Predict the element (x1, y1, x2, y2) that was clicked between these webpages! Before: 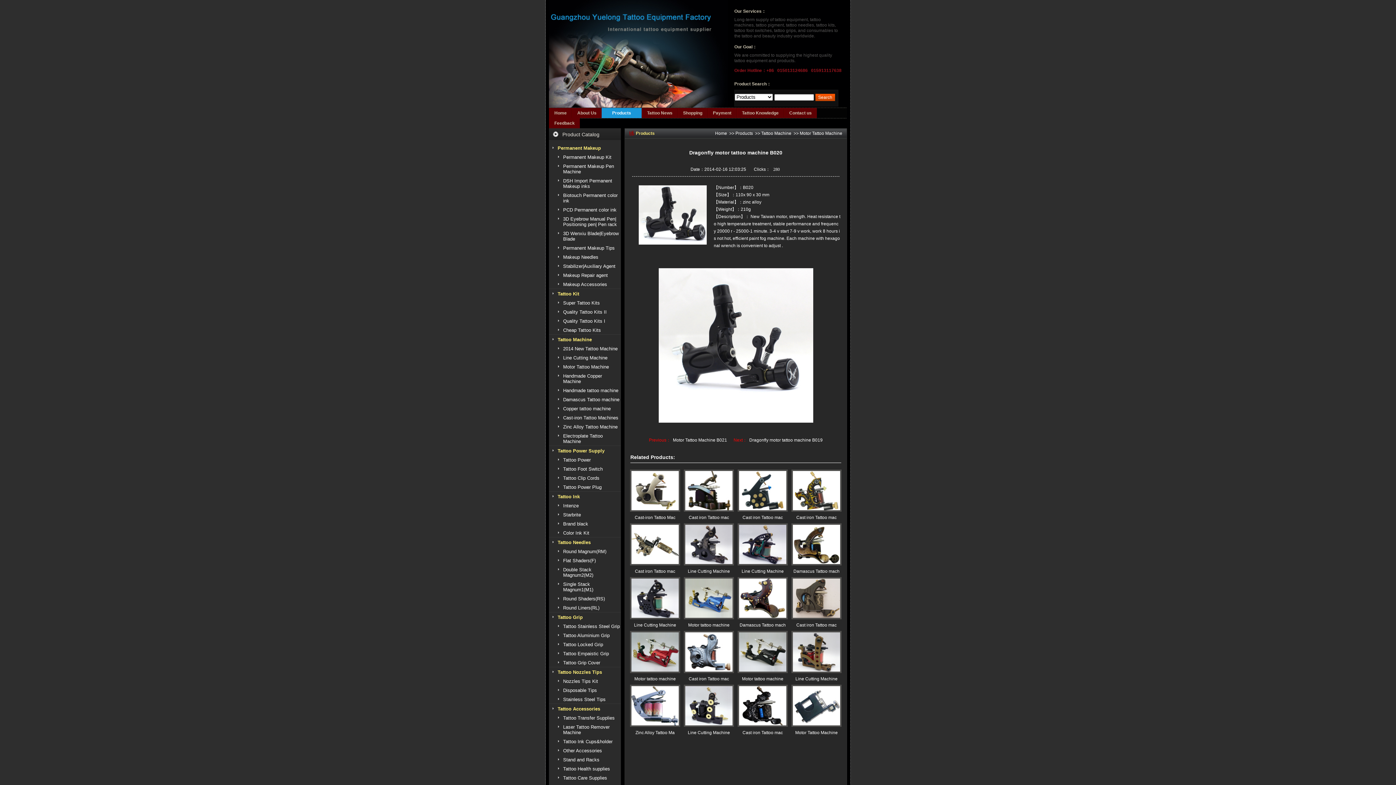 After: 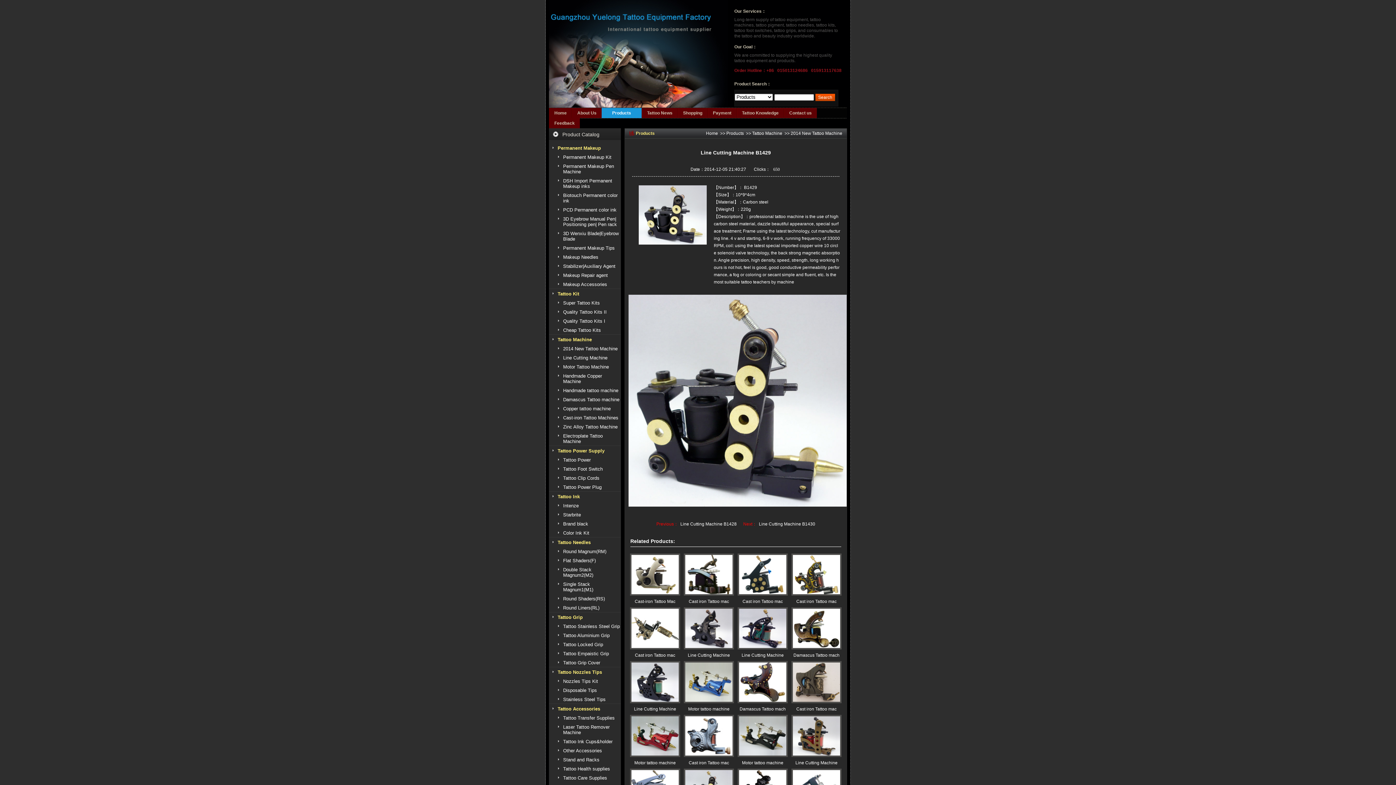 Action: bbox: (685, 686, 732, 725)